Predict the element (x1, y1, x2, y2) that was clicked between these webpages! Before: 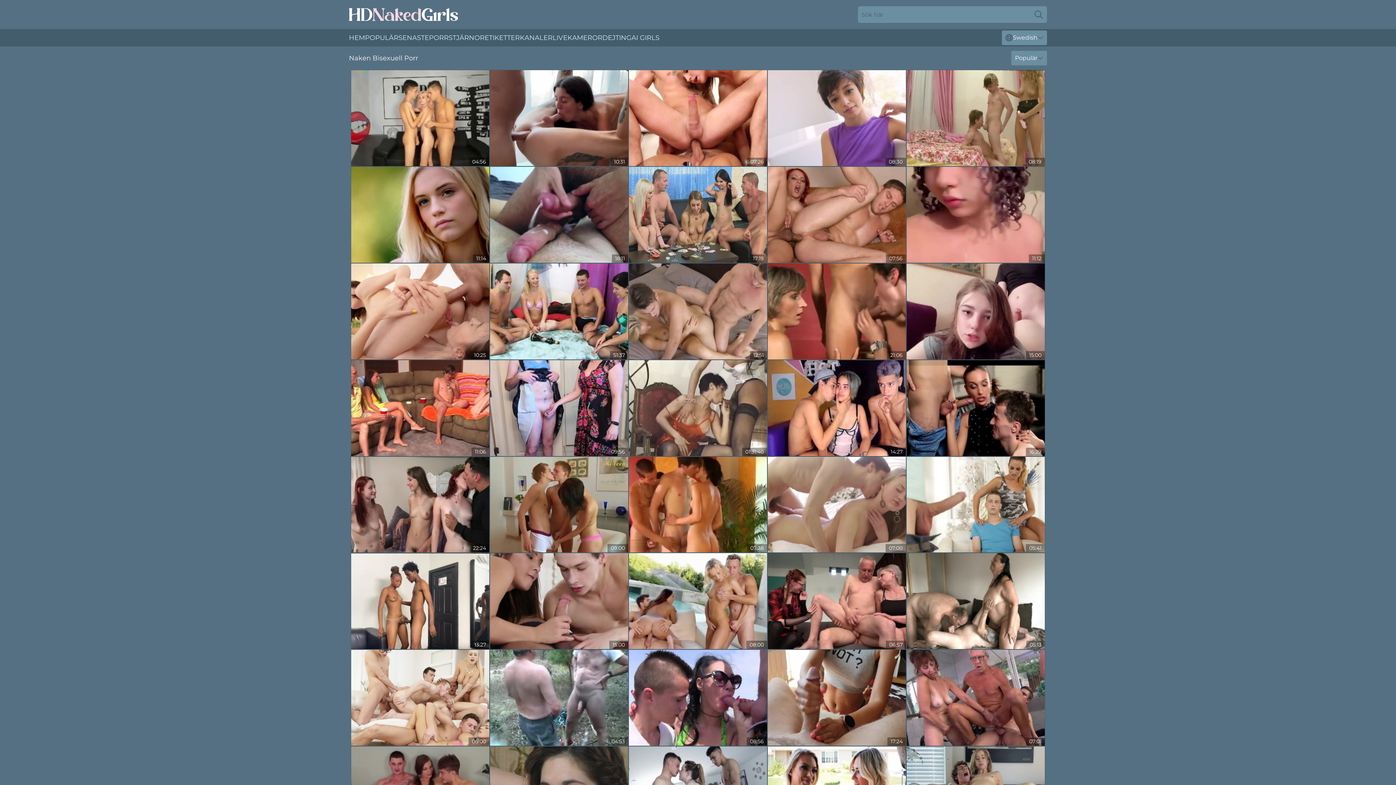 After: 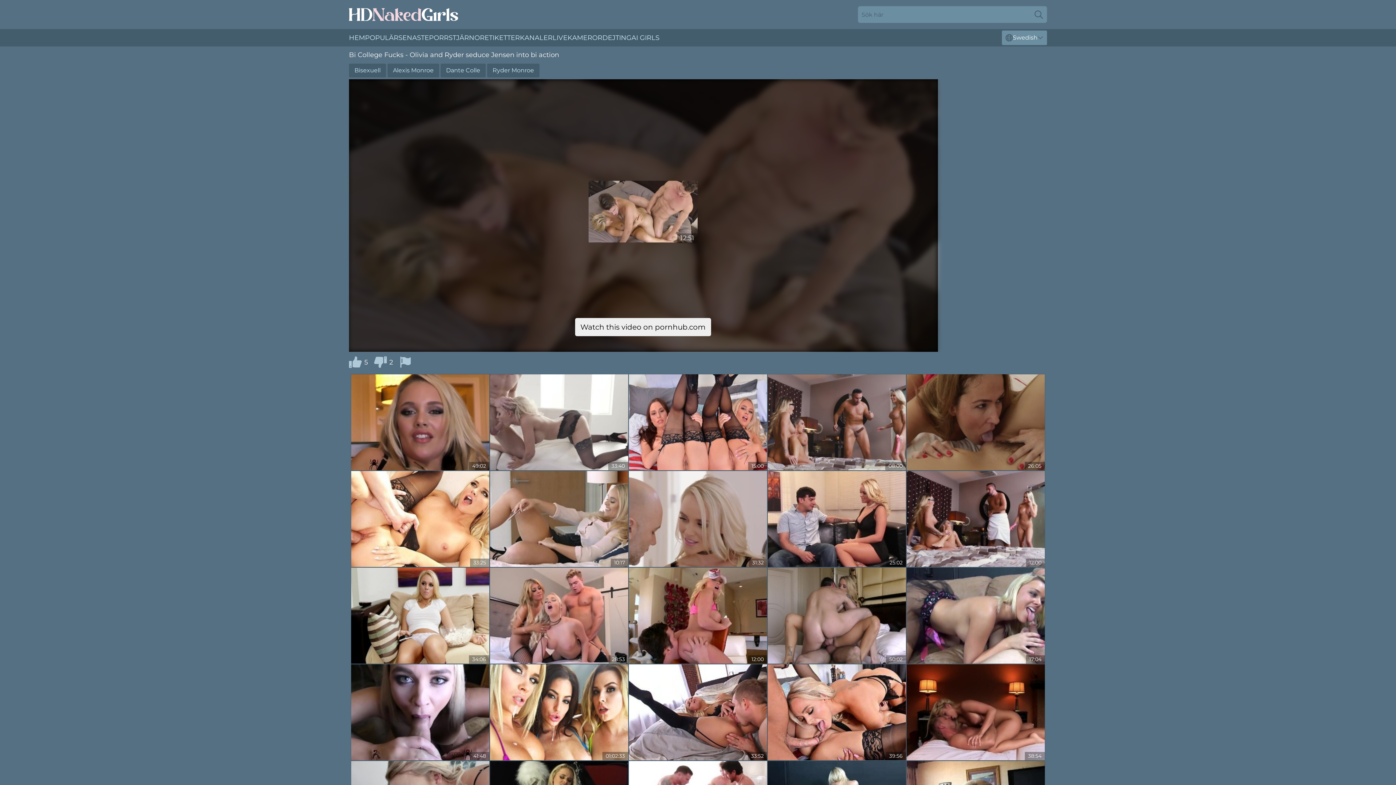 Action: bbox: (629, 263, 767, 359)